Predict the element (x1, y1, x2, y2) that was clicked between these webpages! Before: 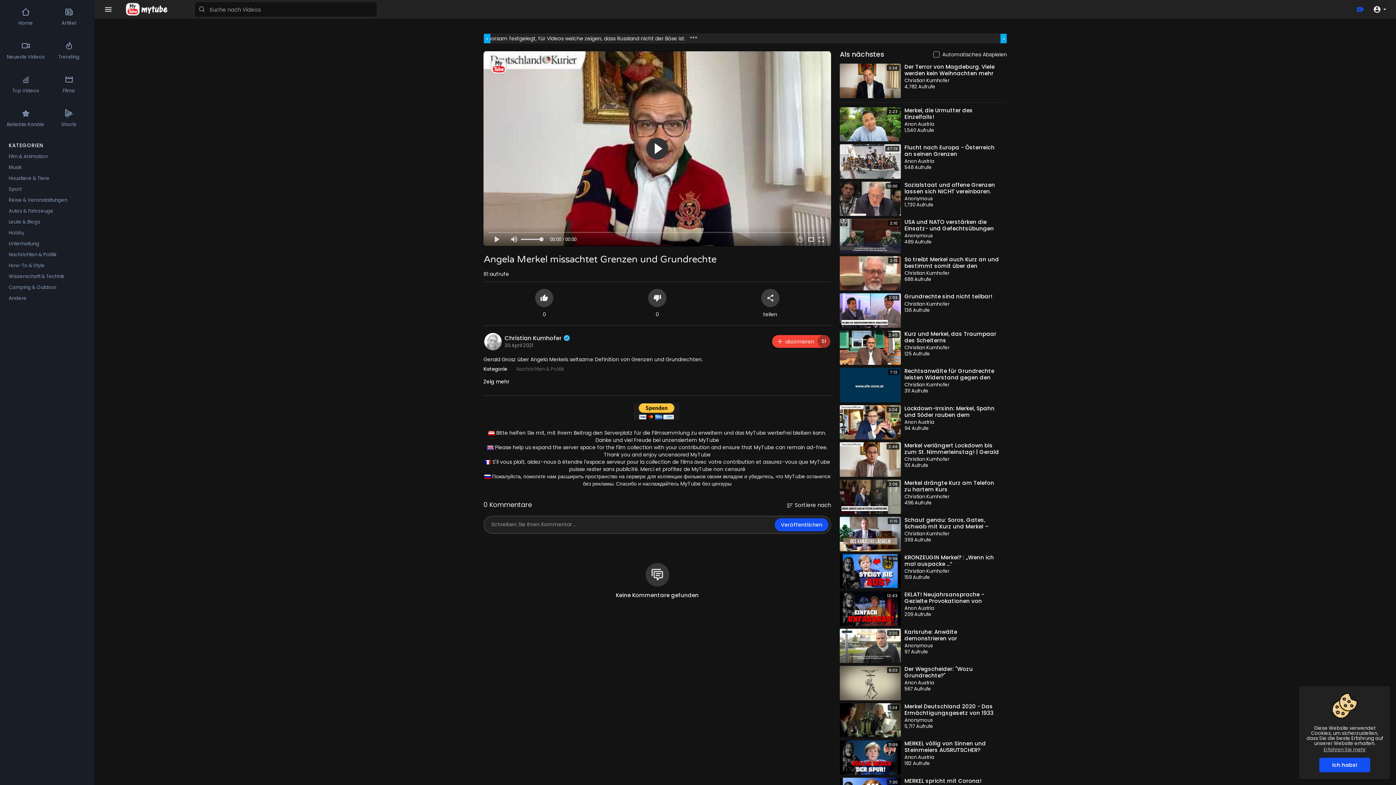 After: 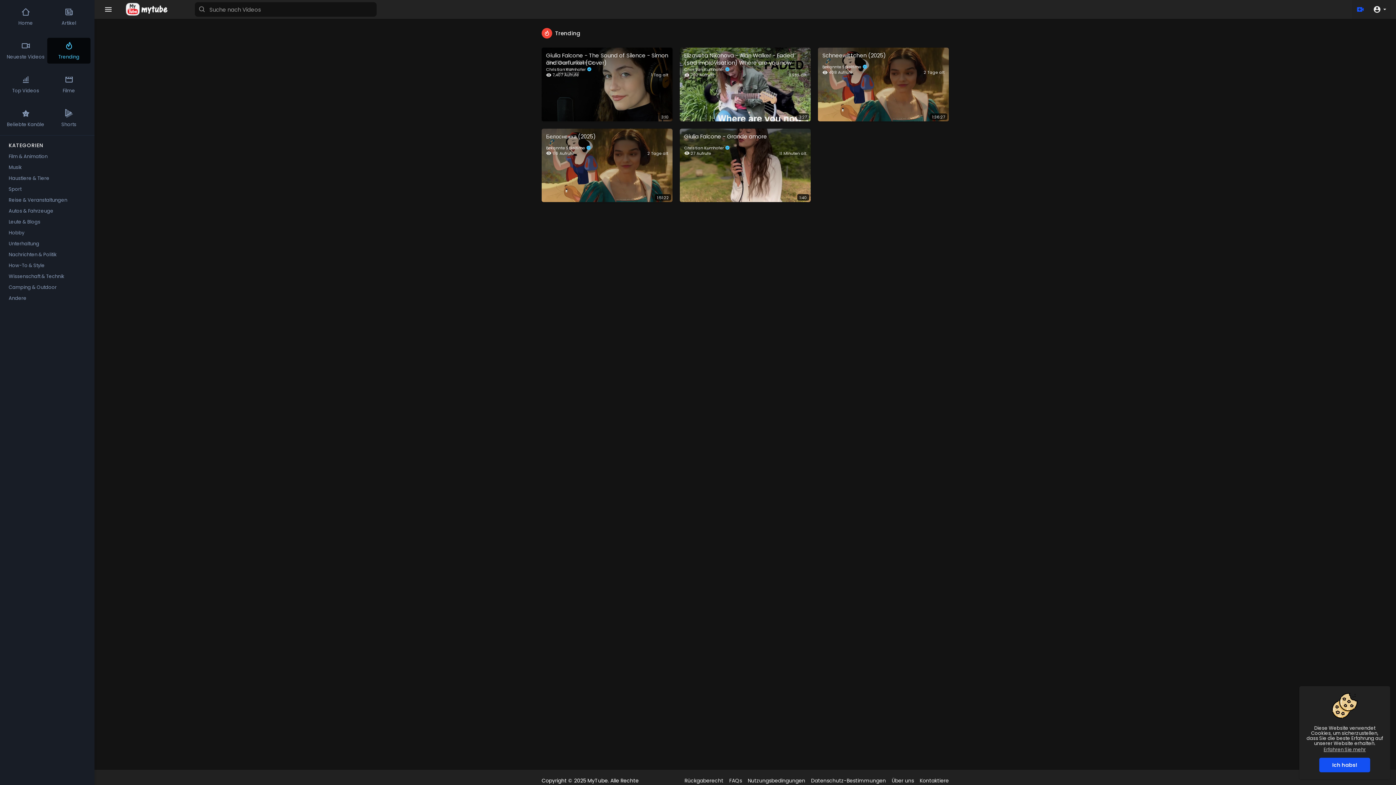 Action: bbox: (47, 37, 90, 63) label: Trending